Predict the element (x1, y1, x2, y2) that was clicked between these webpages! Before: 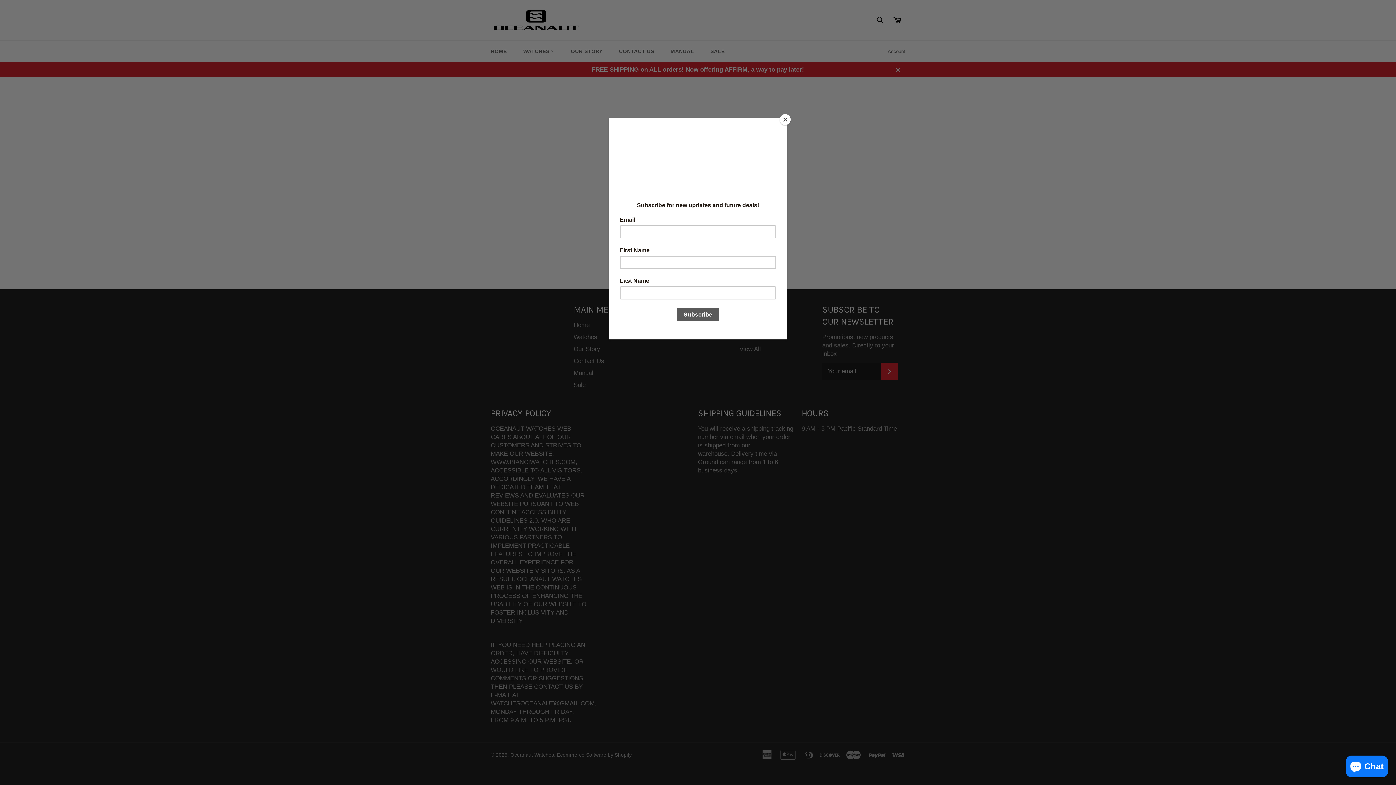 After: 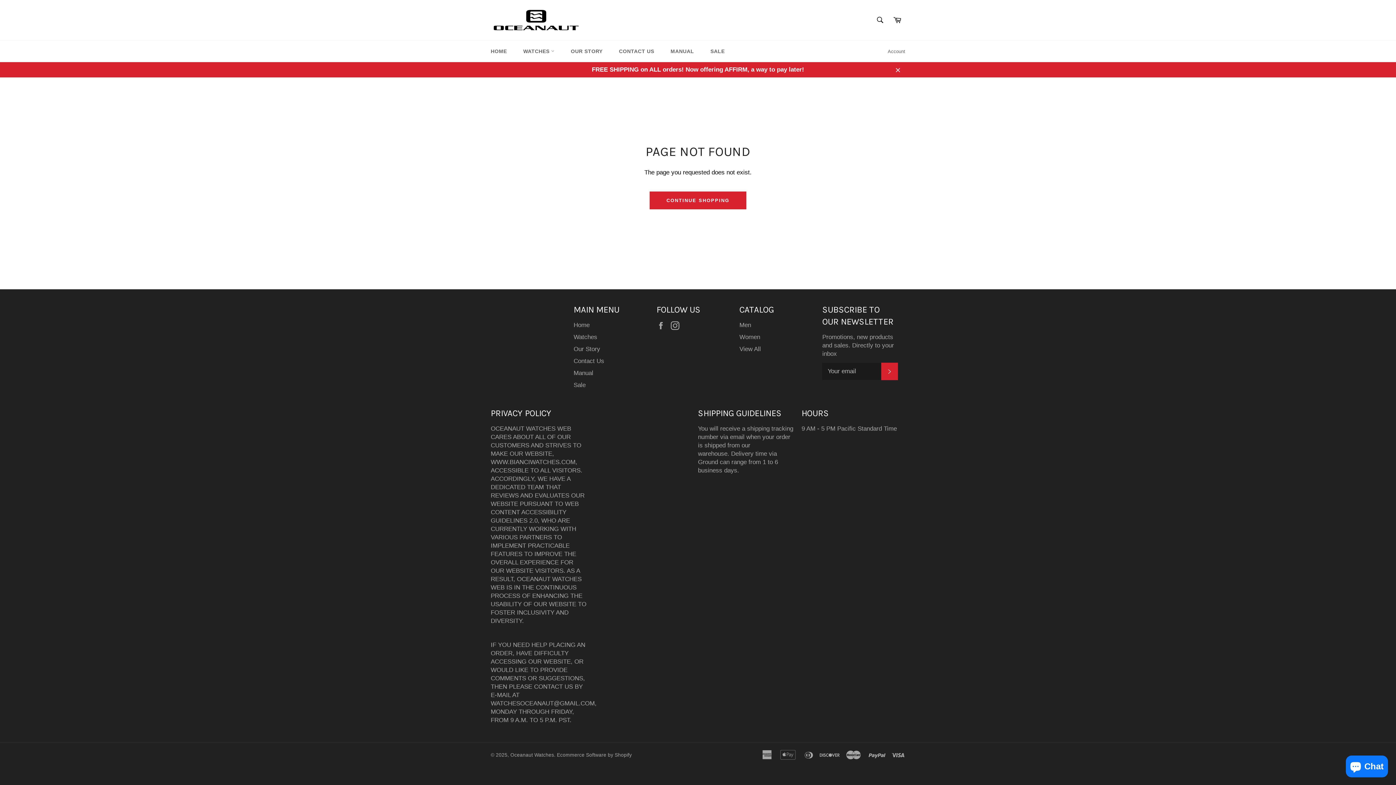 Action: label: Close bbox: (780, 114, 790, 125)